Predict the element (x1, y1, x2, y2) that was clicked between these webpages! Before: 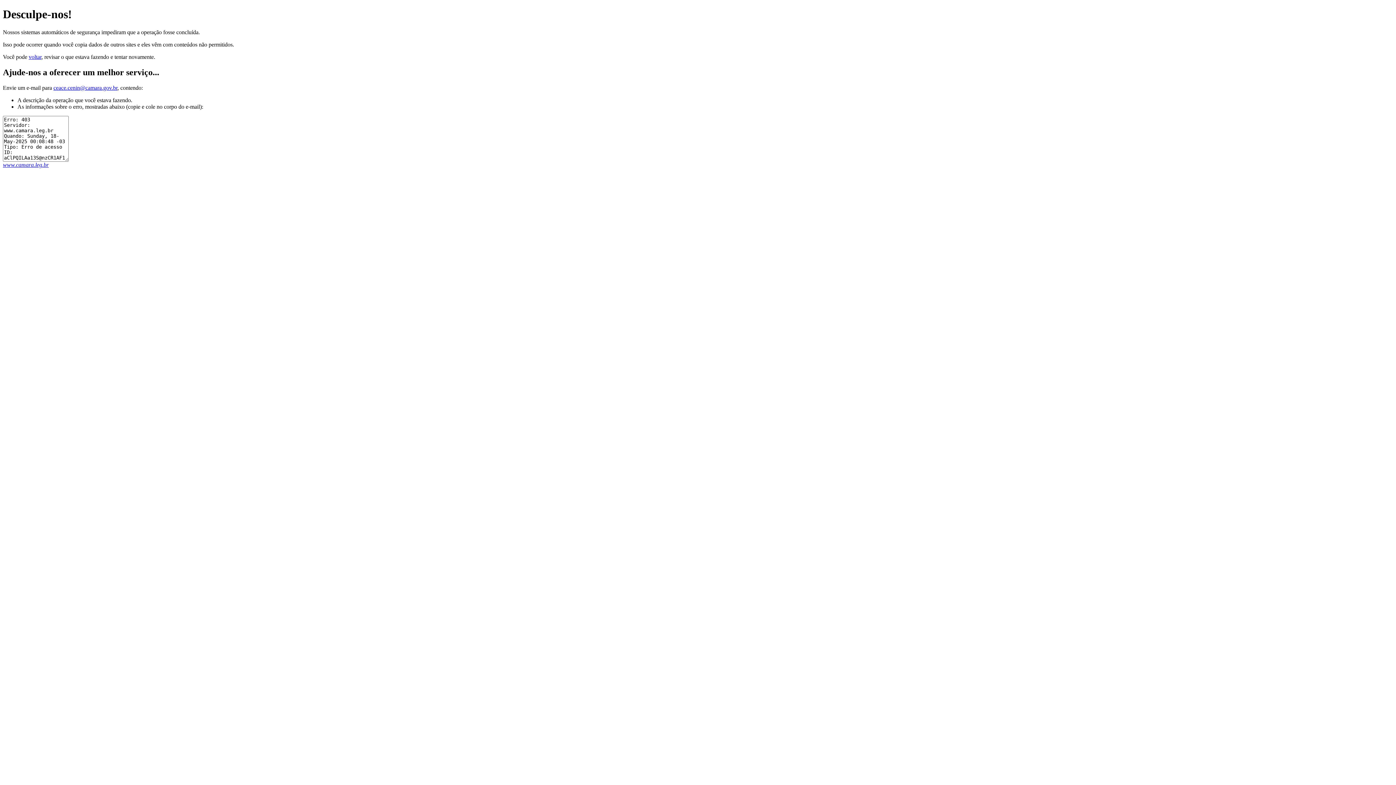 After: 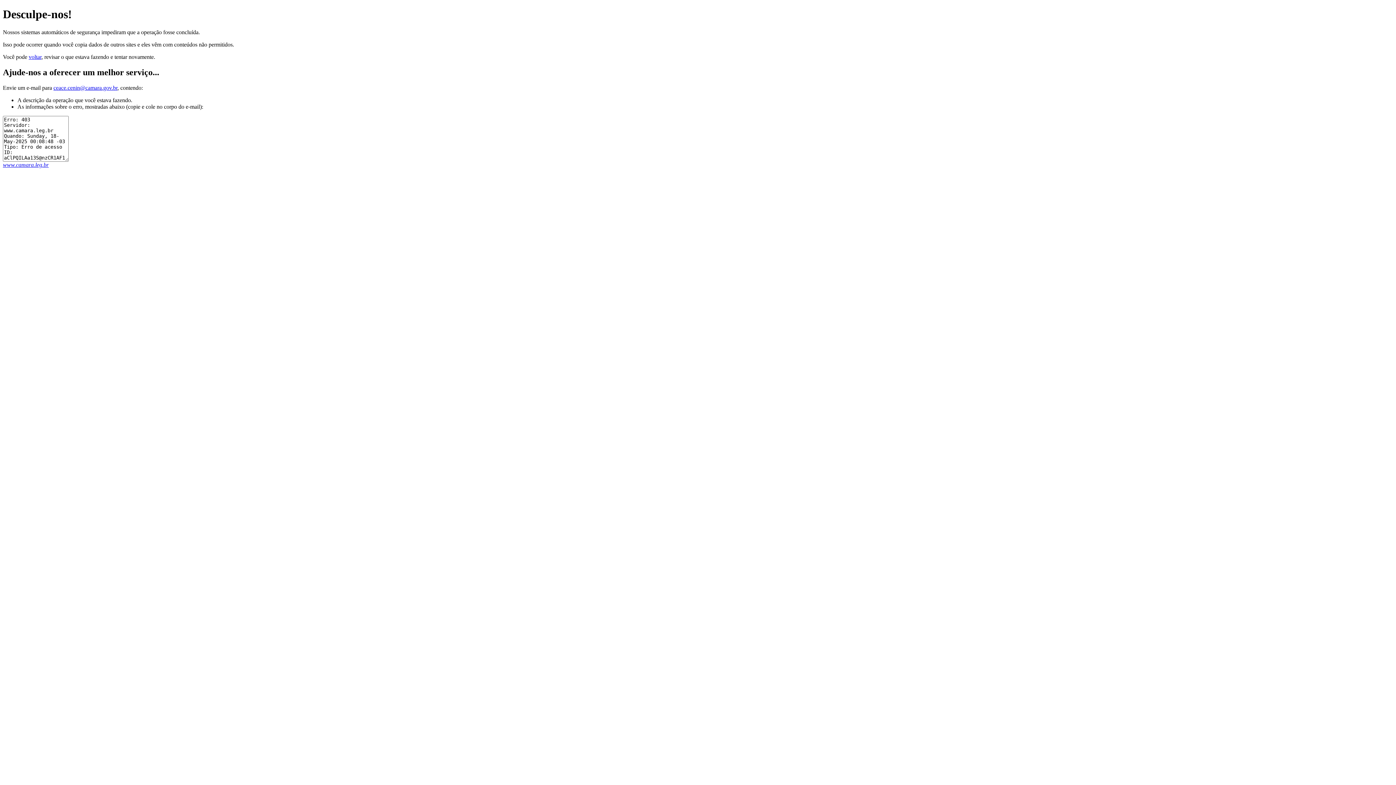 Action: bbox: (53, 84, 117, 90) label: ceace.cenin@camara.gov.br